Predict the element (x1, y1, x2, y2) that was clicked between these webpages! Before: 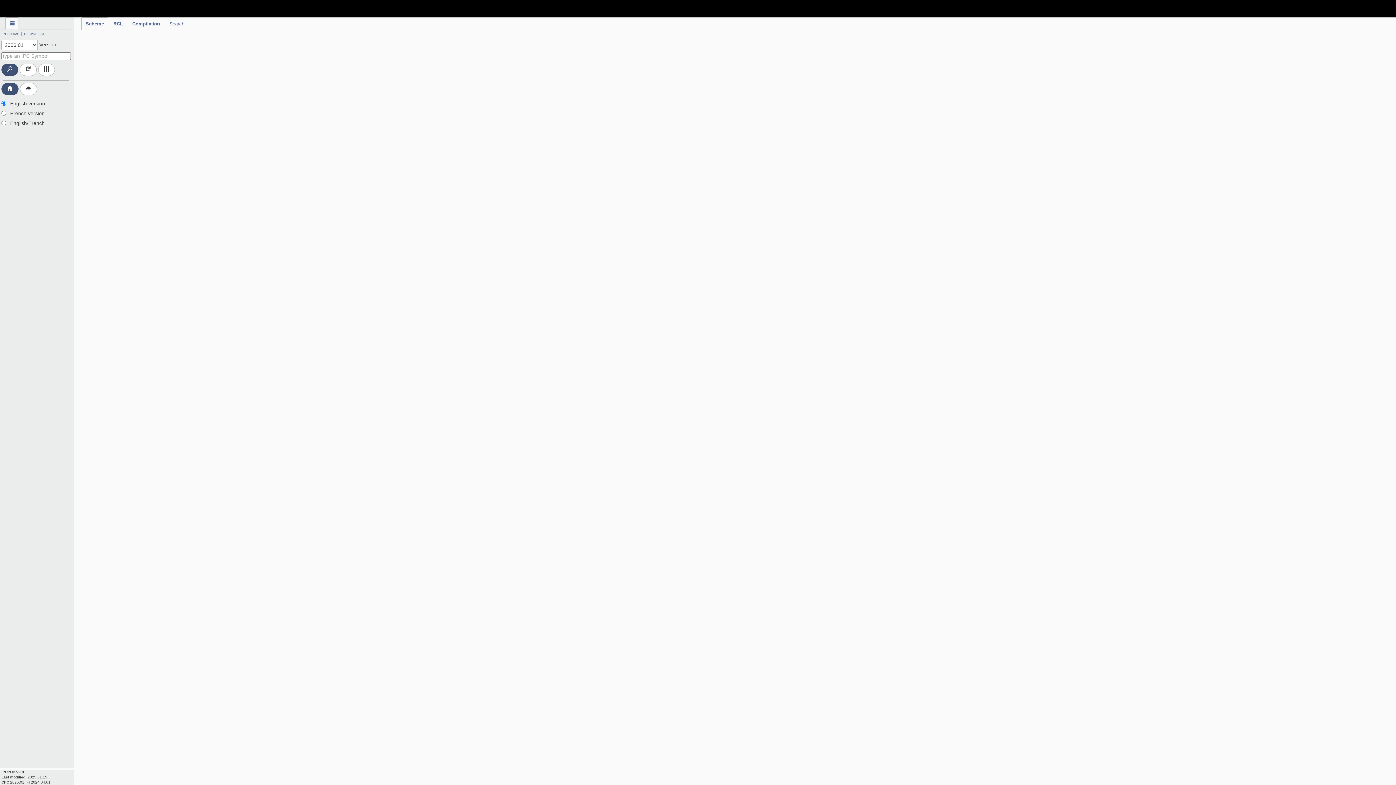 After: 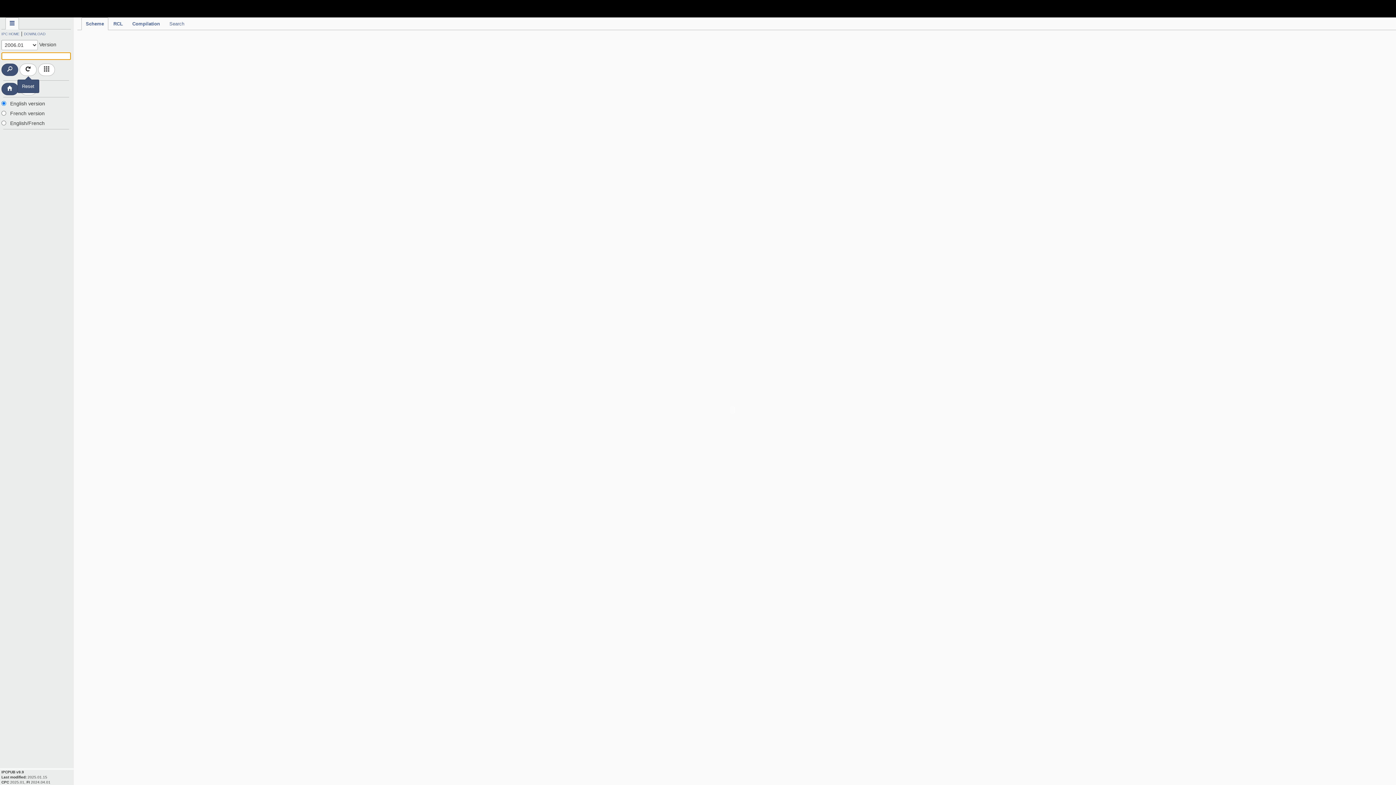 Action: bbox: (19, 63, 36, 76)